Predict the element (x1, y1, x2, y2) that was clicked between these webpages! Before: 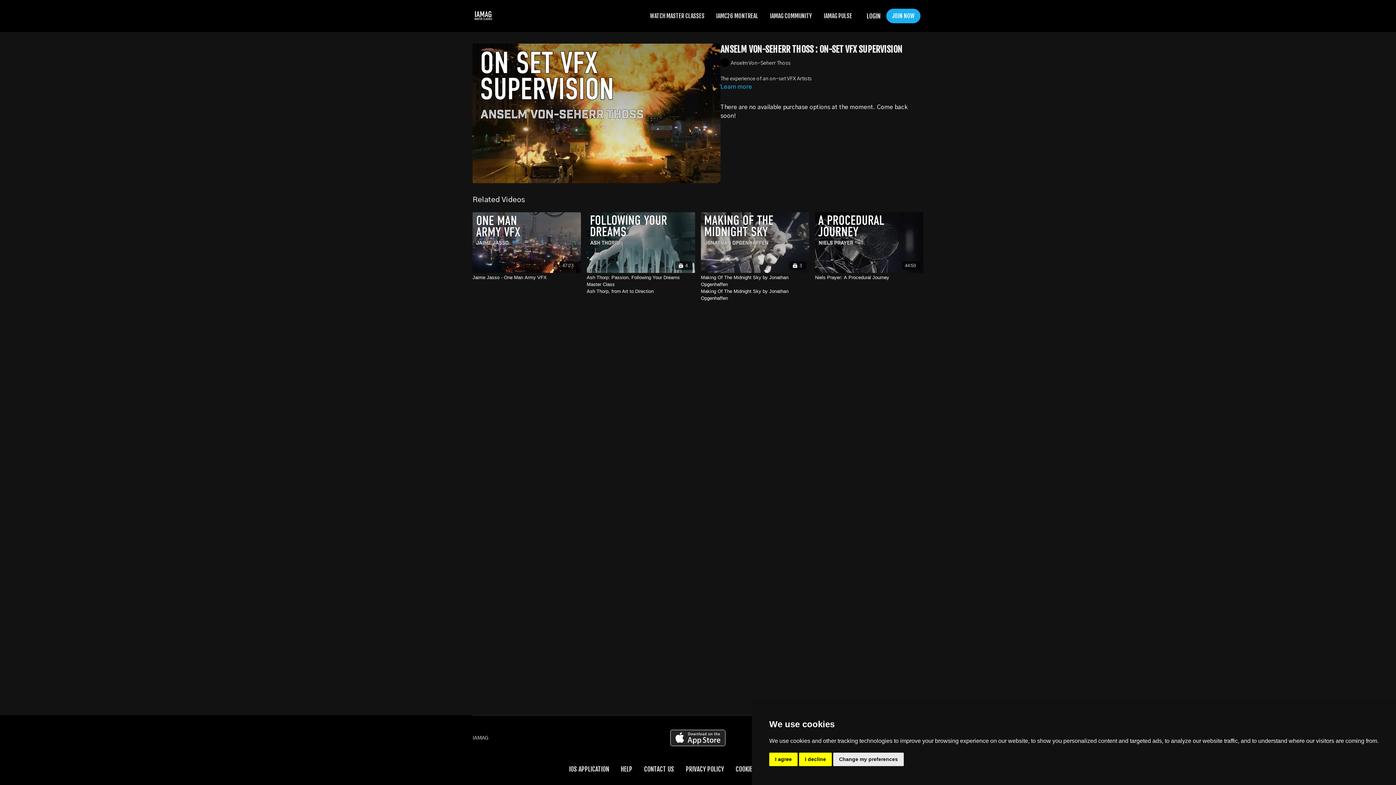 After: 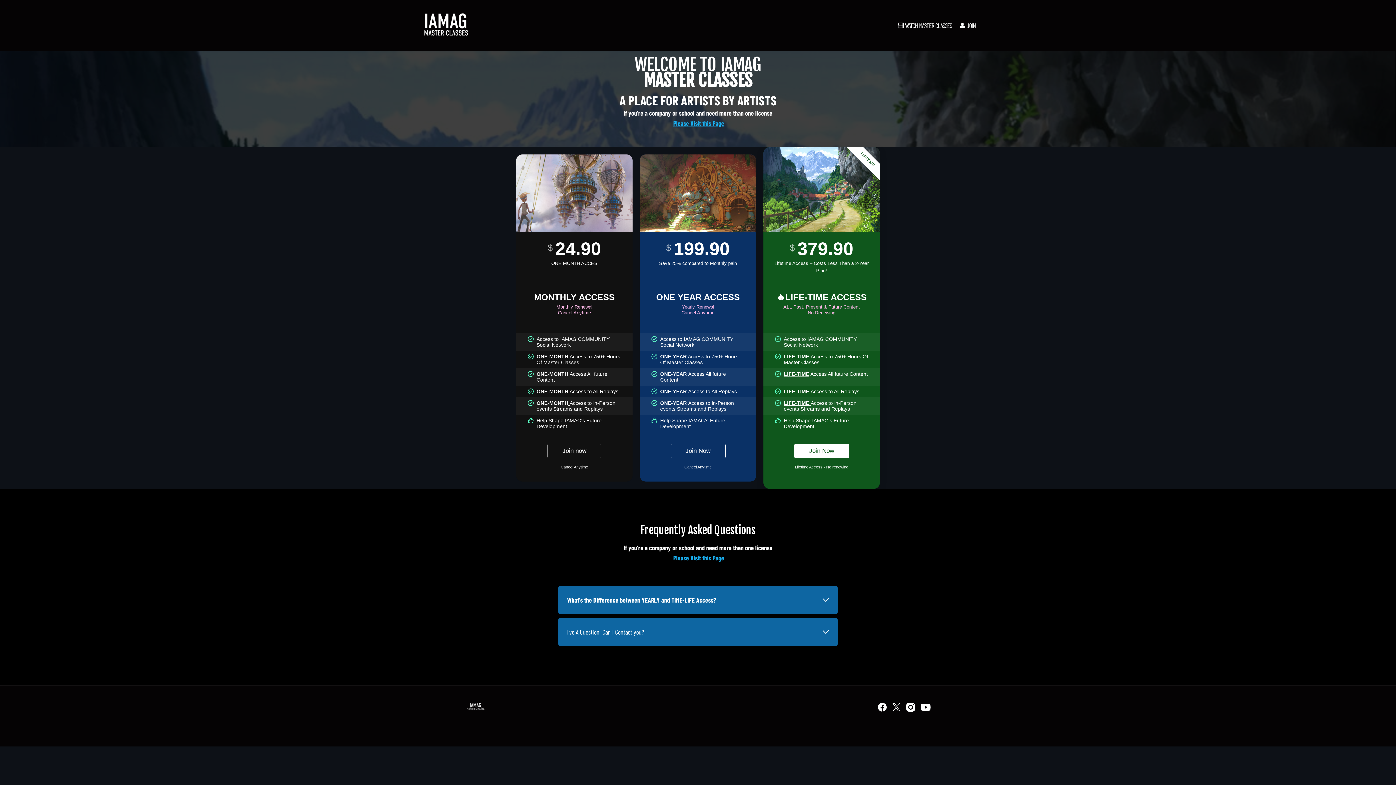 Action: bbox: (886, 8, 920, 23) label: JOIN NOW